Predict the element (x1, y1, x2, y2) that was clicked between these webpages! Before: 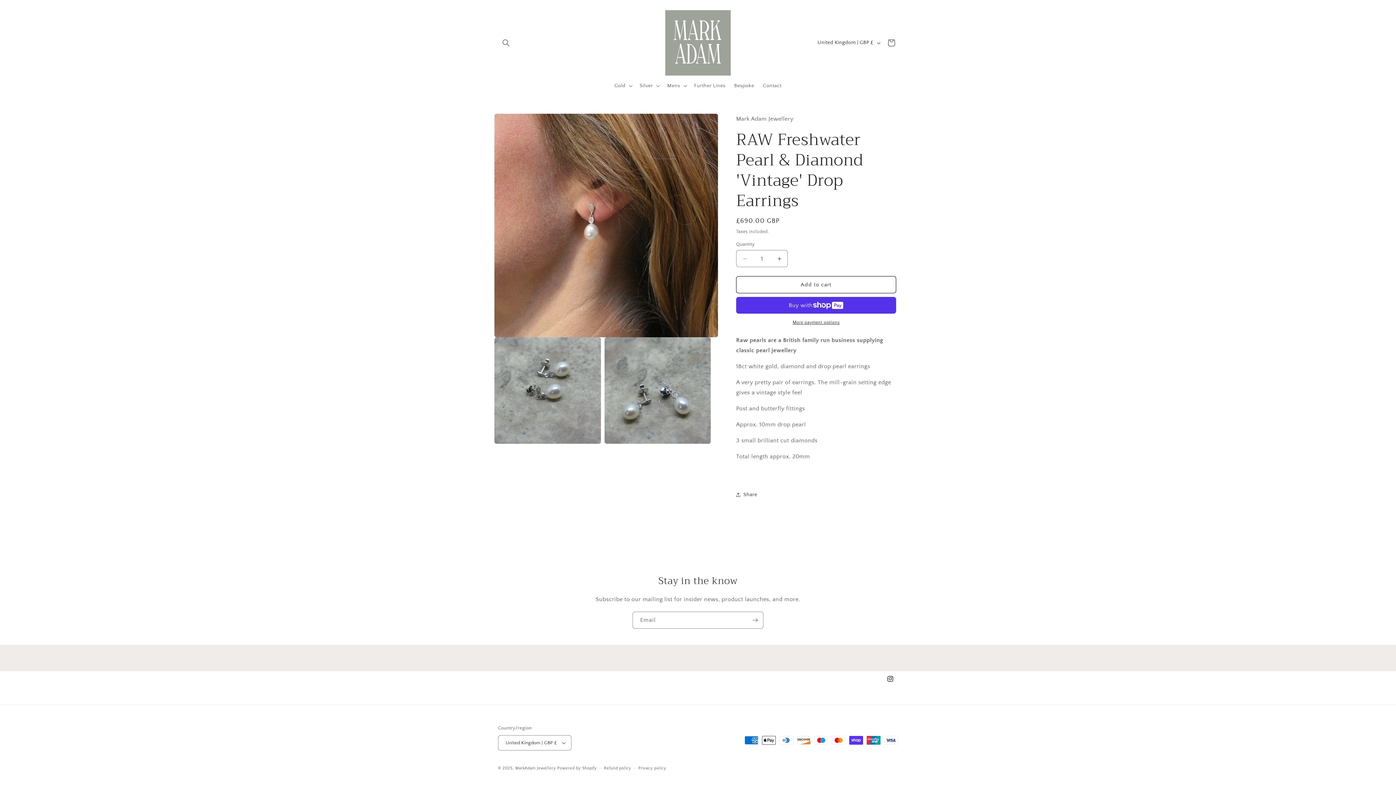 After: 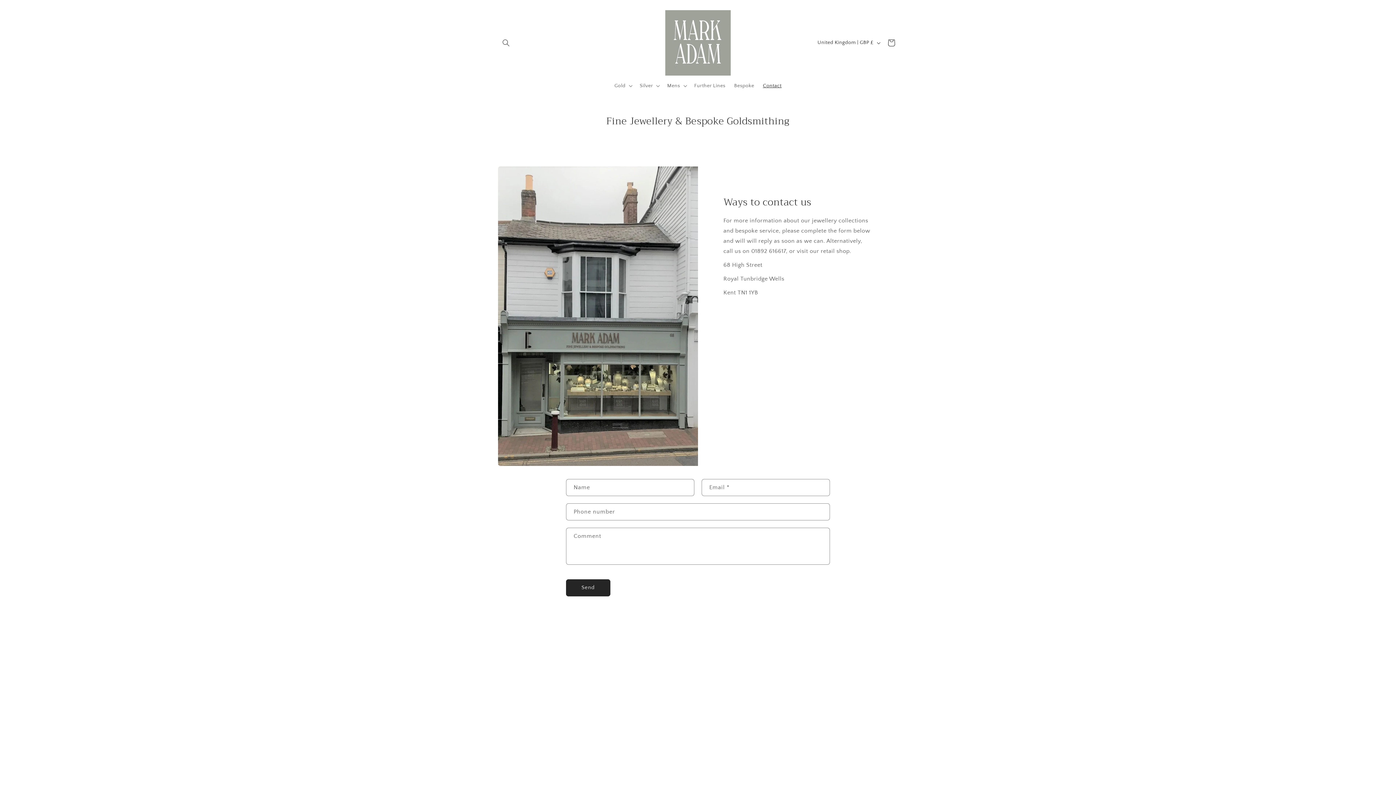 Action: label: Contact bbox: (758, 78, 786, 93)